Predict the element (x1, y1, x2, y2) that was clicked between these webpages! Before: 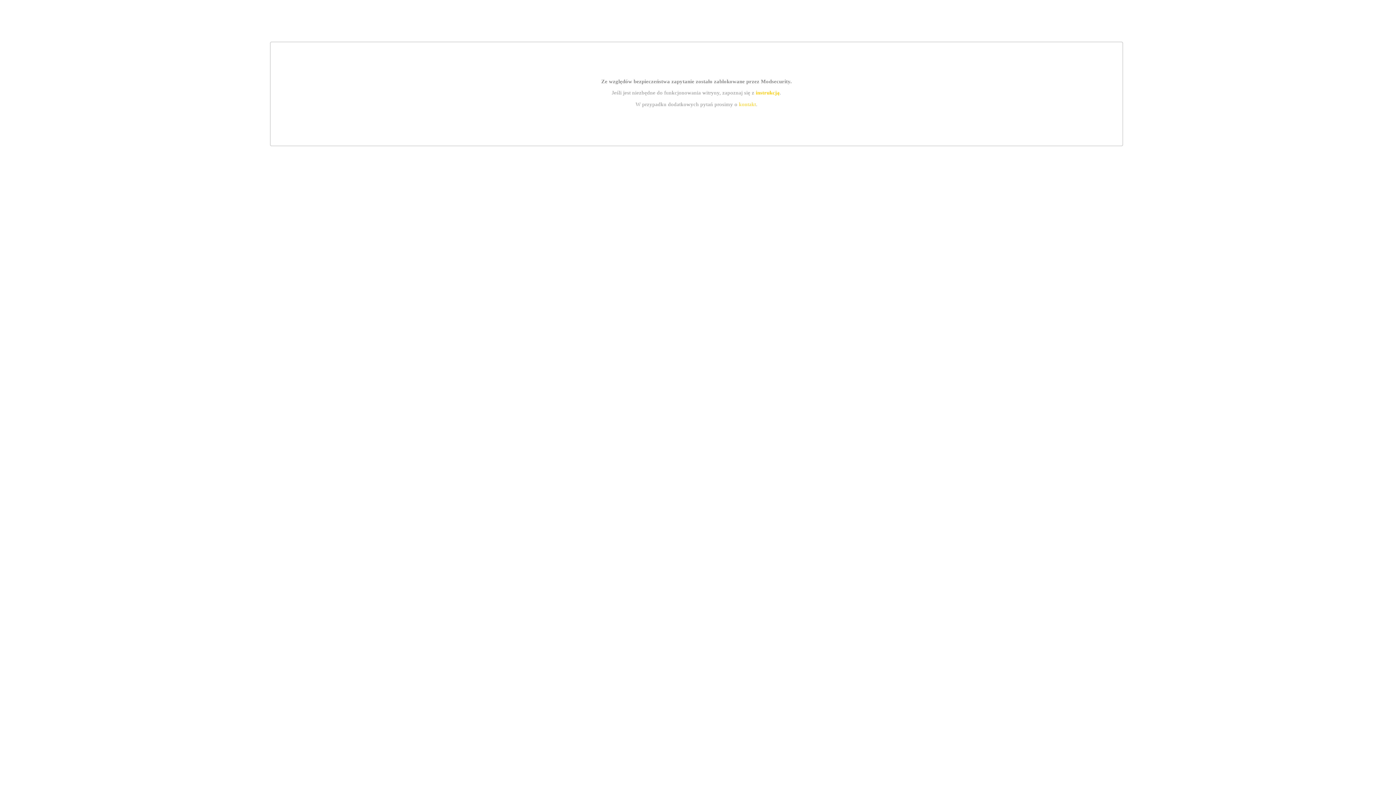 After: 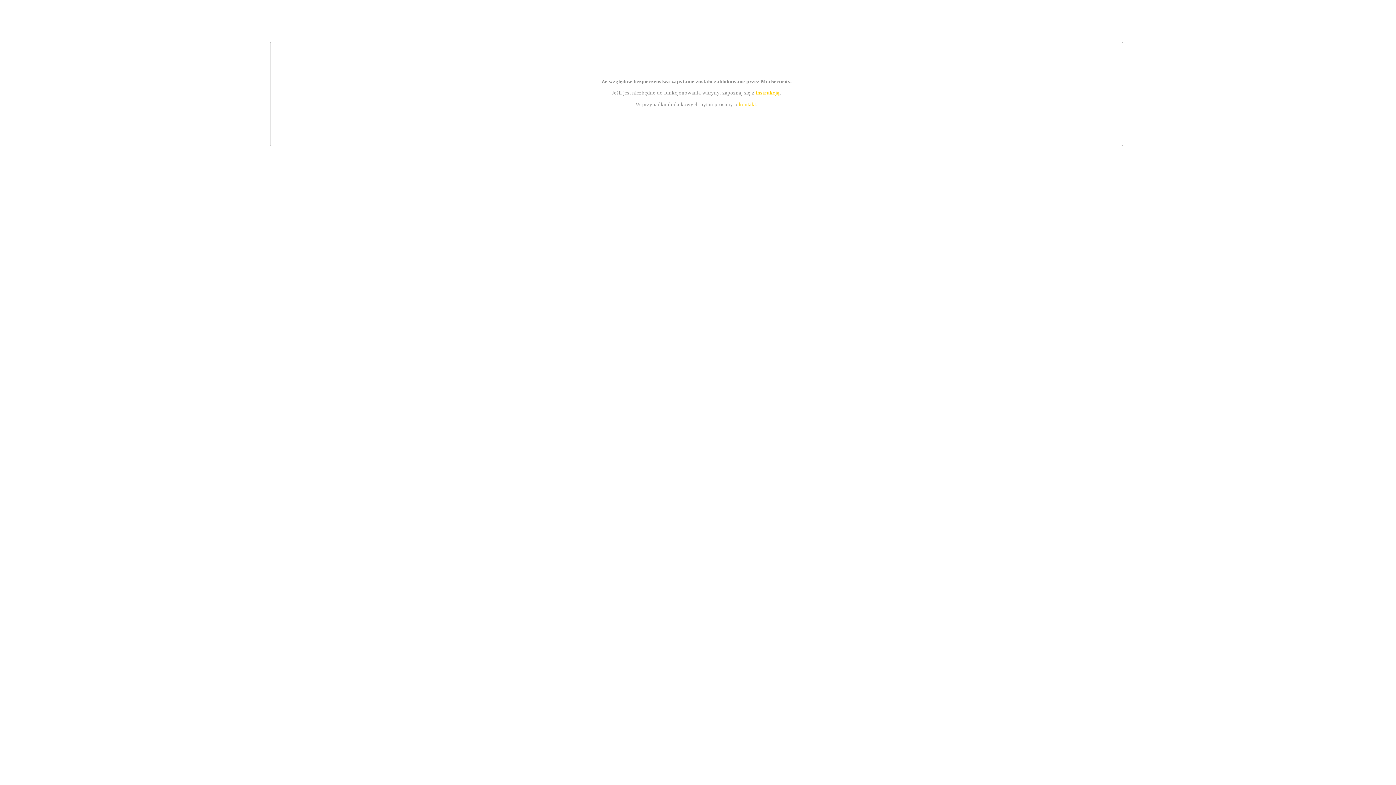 Action: label: kontakt bbox: (739, 101, 756, 107)